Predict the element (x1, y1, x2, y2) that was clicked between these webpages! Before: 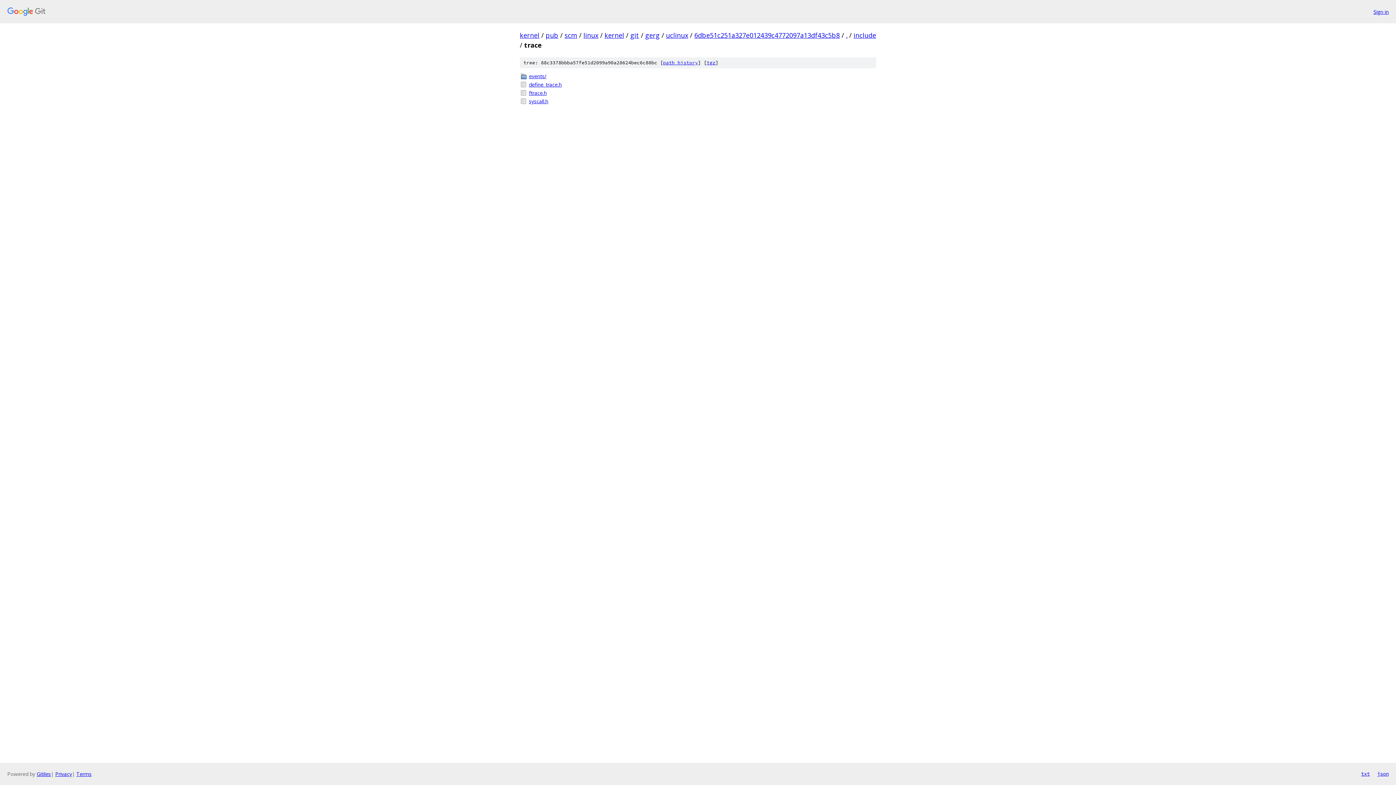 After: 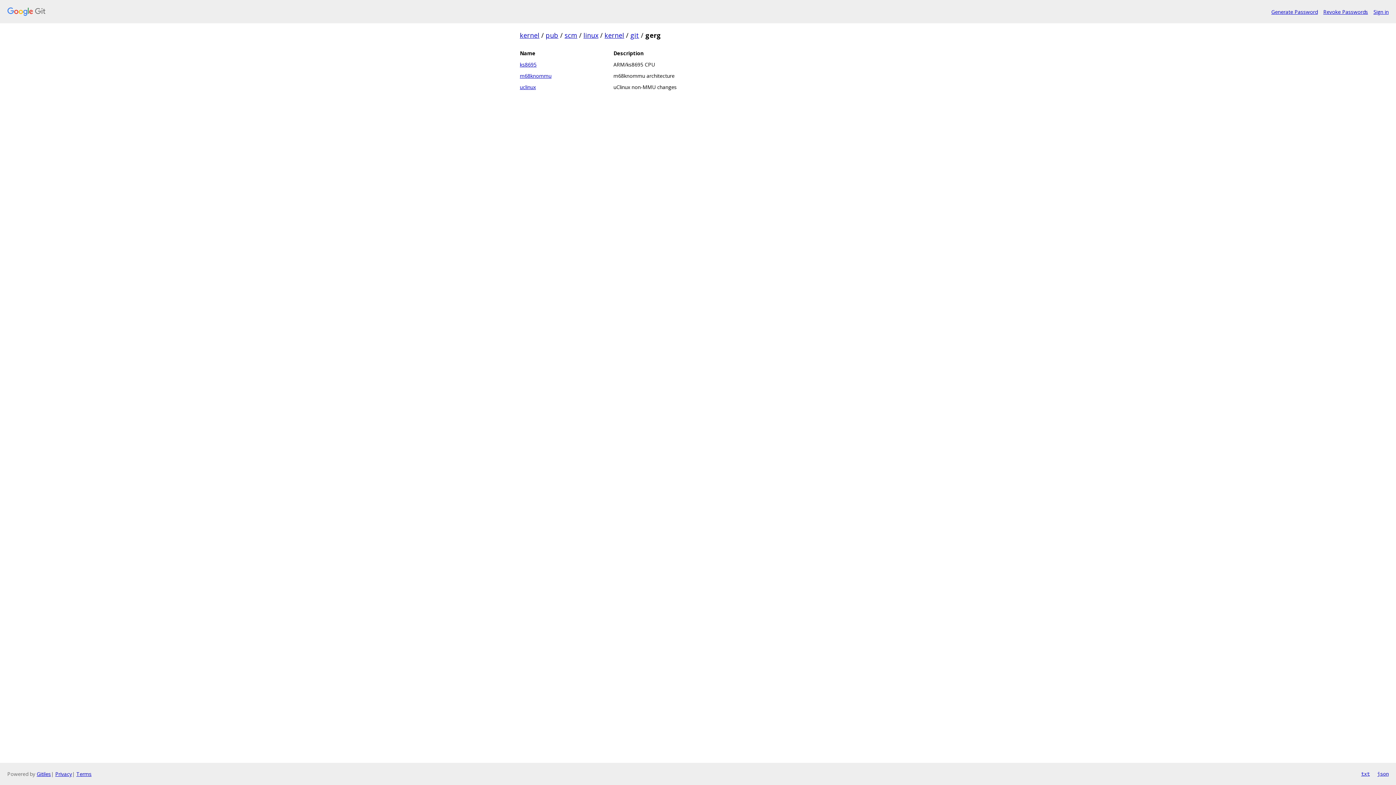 Action: bbox: (645, 30, 660, 39) label: gerg